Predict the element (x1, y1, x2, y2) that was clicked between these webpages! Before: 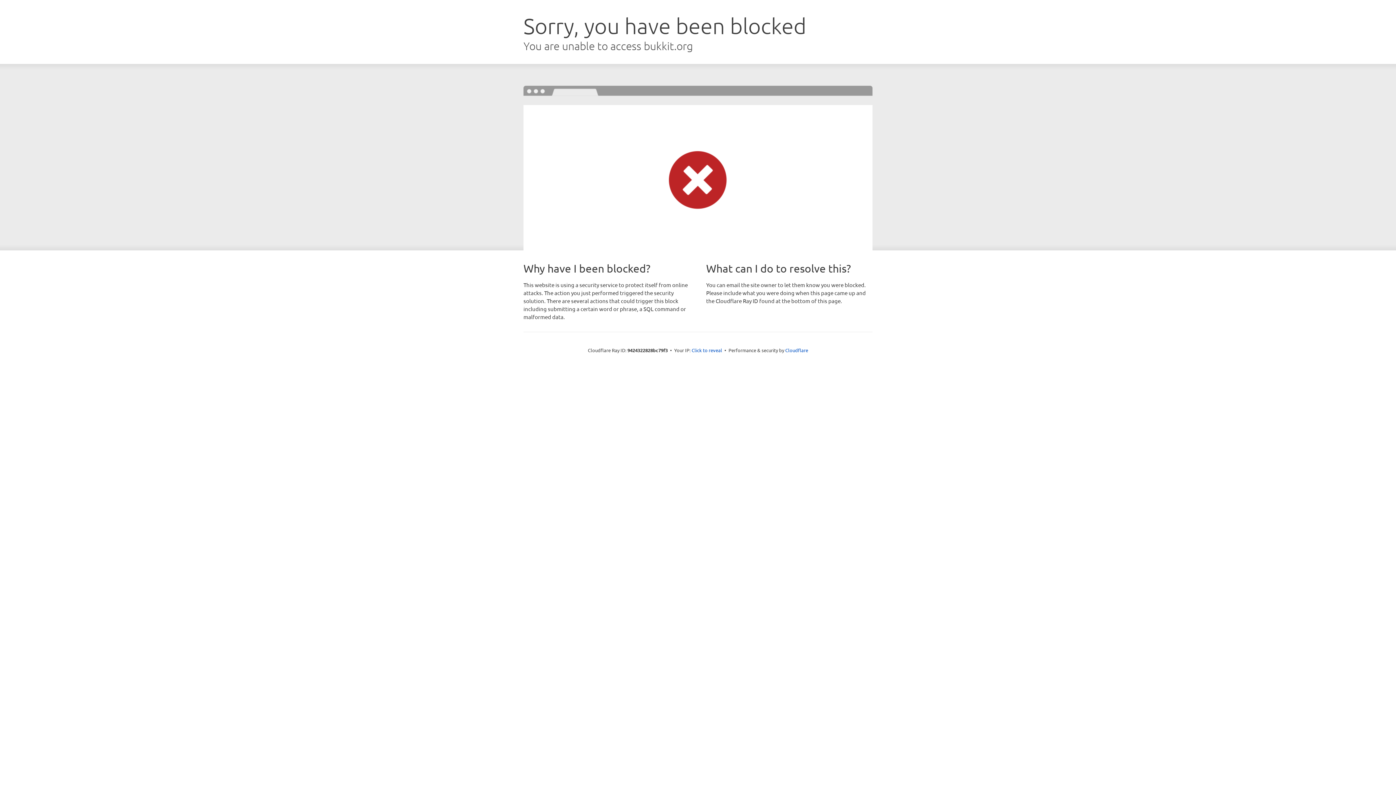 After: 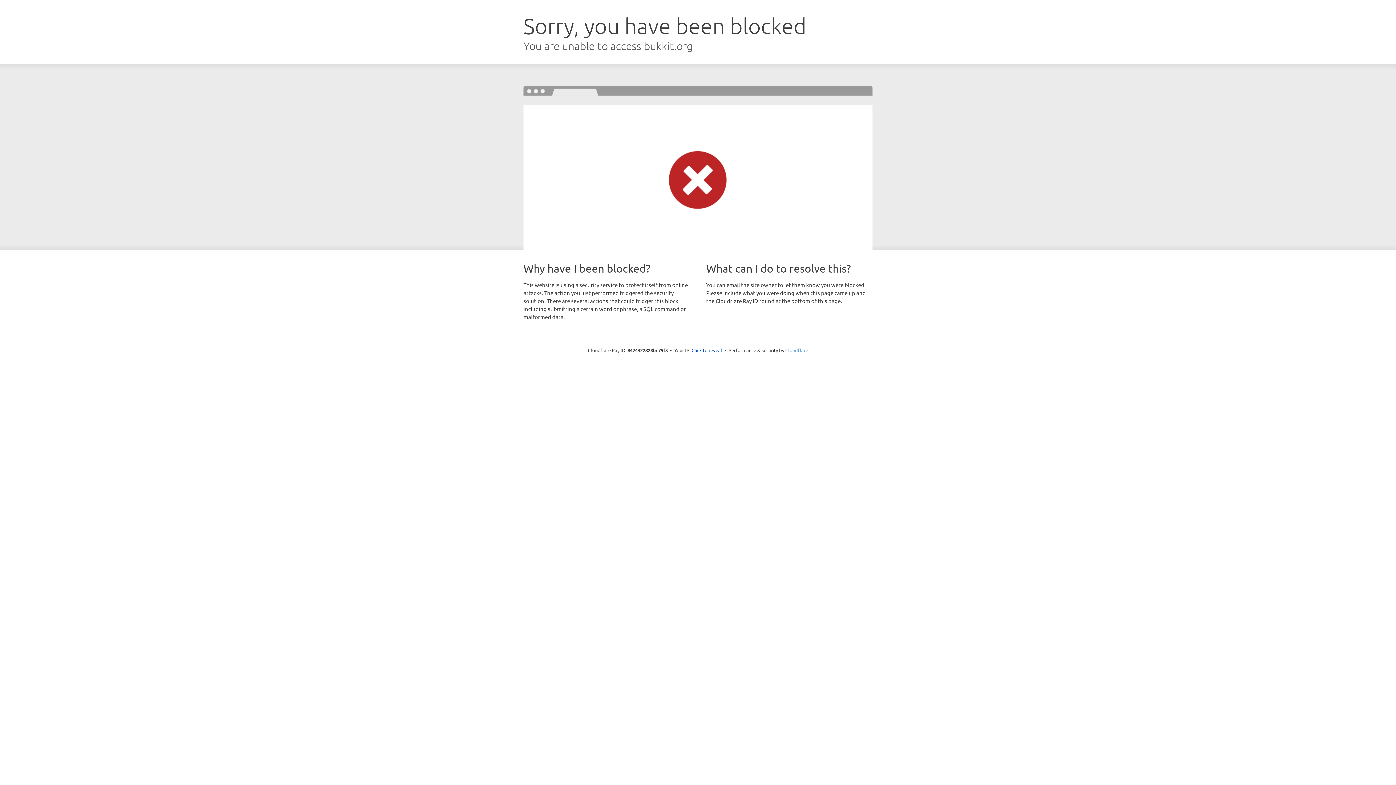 Action: label: Cloudflare bbox: (785, 347, 808, 353)